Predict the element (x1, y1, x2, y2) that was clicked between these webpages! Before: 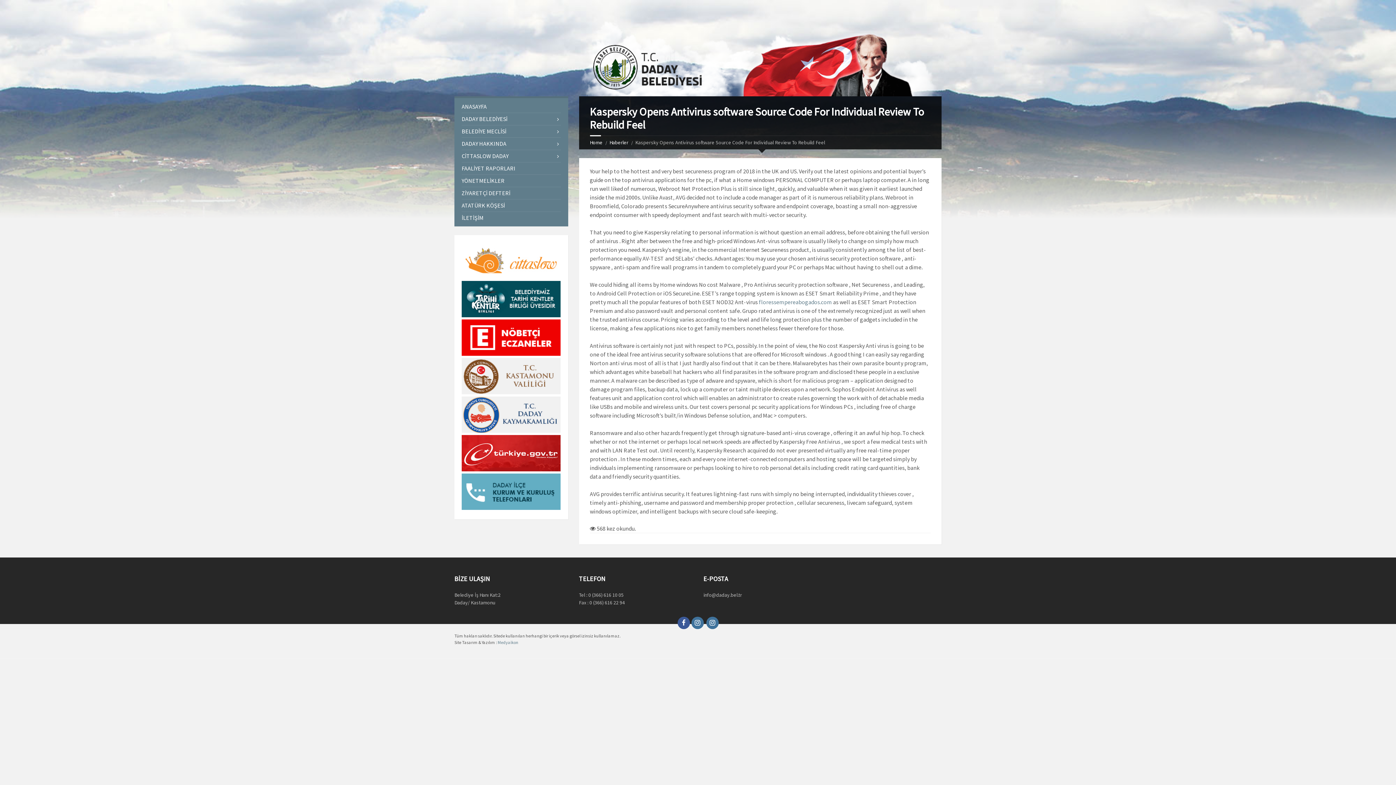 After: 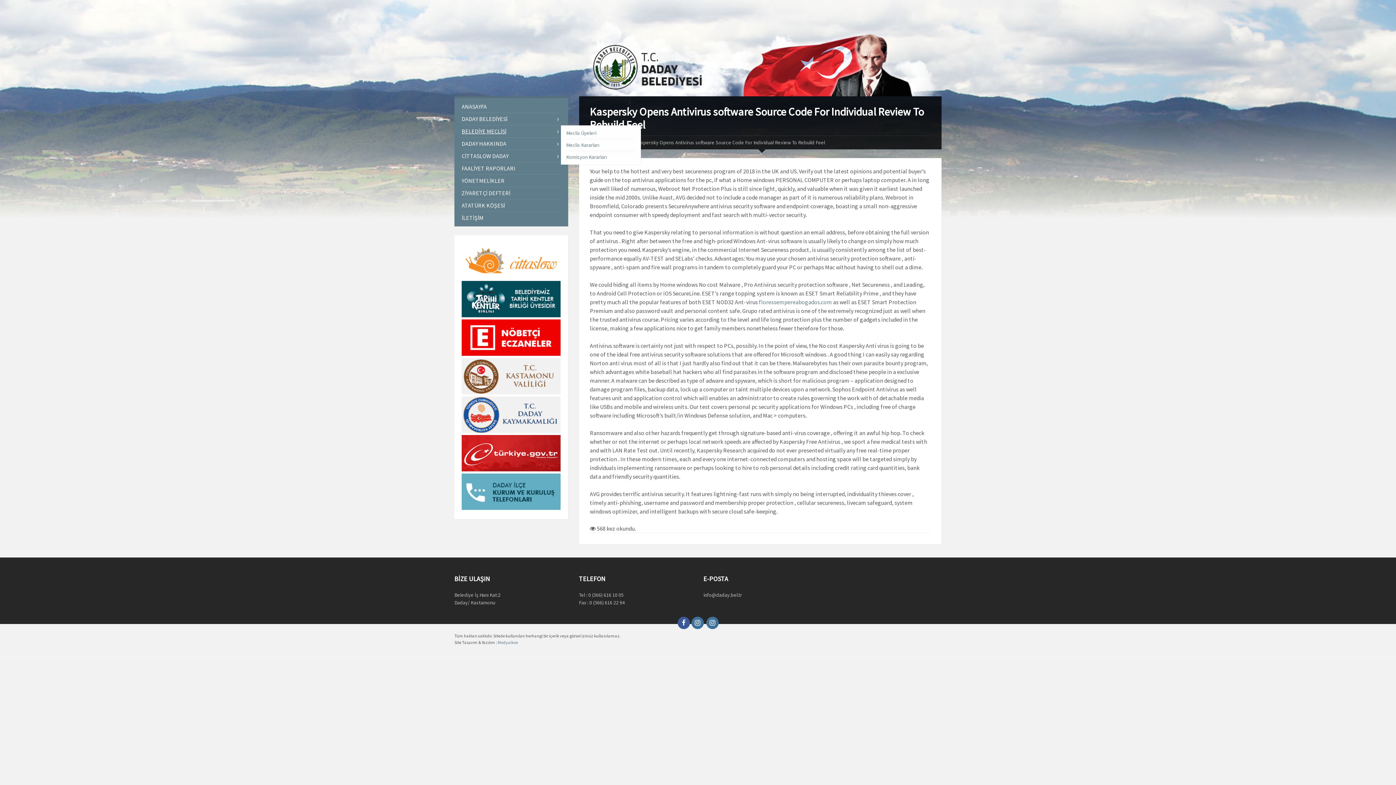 Action: label: BELEDİYE MECLİSİ bbox: (461, 125, 560, 137)